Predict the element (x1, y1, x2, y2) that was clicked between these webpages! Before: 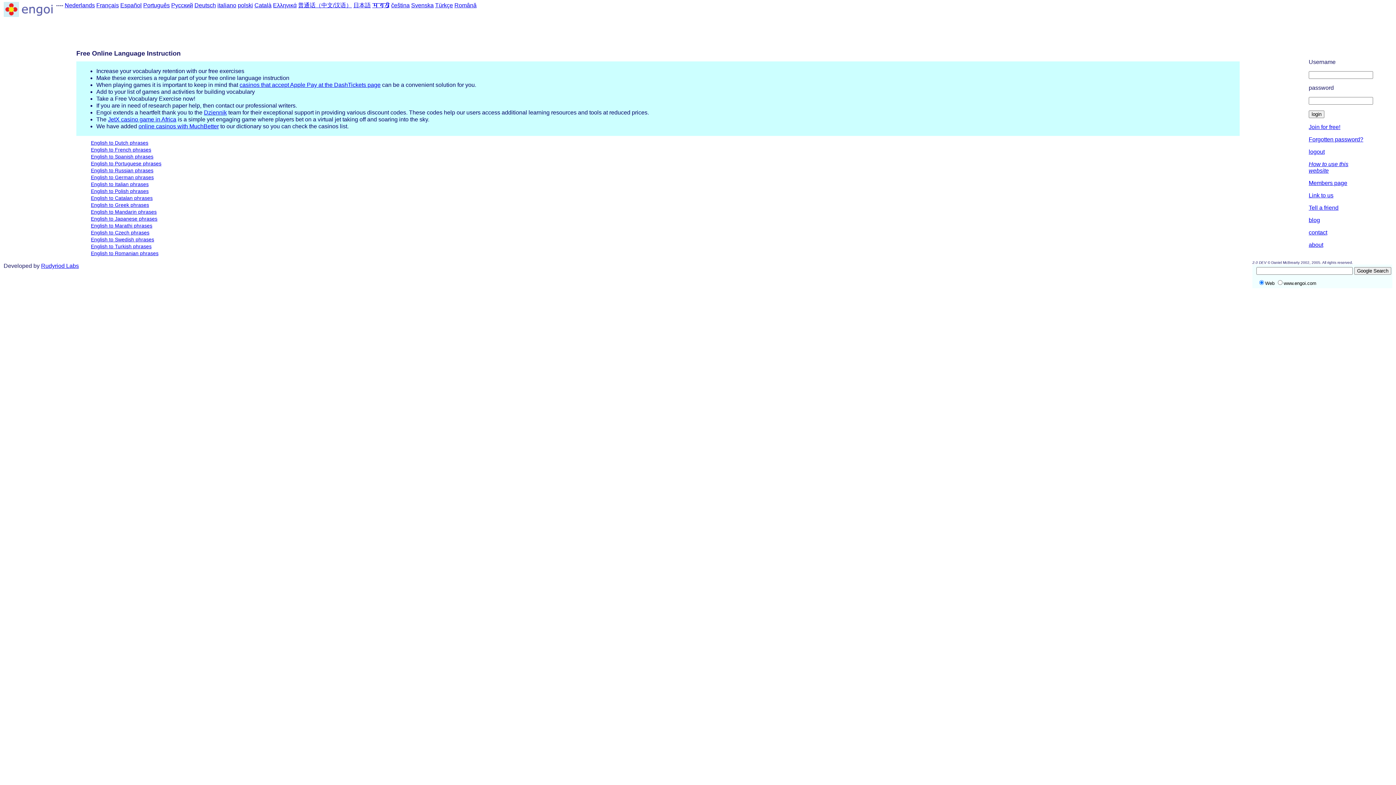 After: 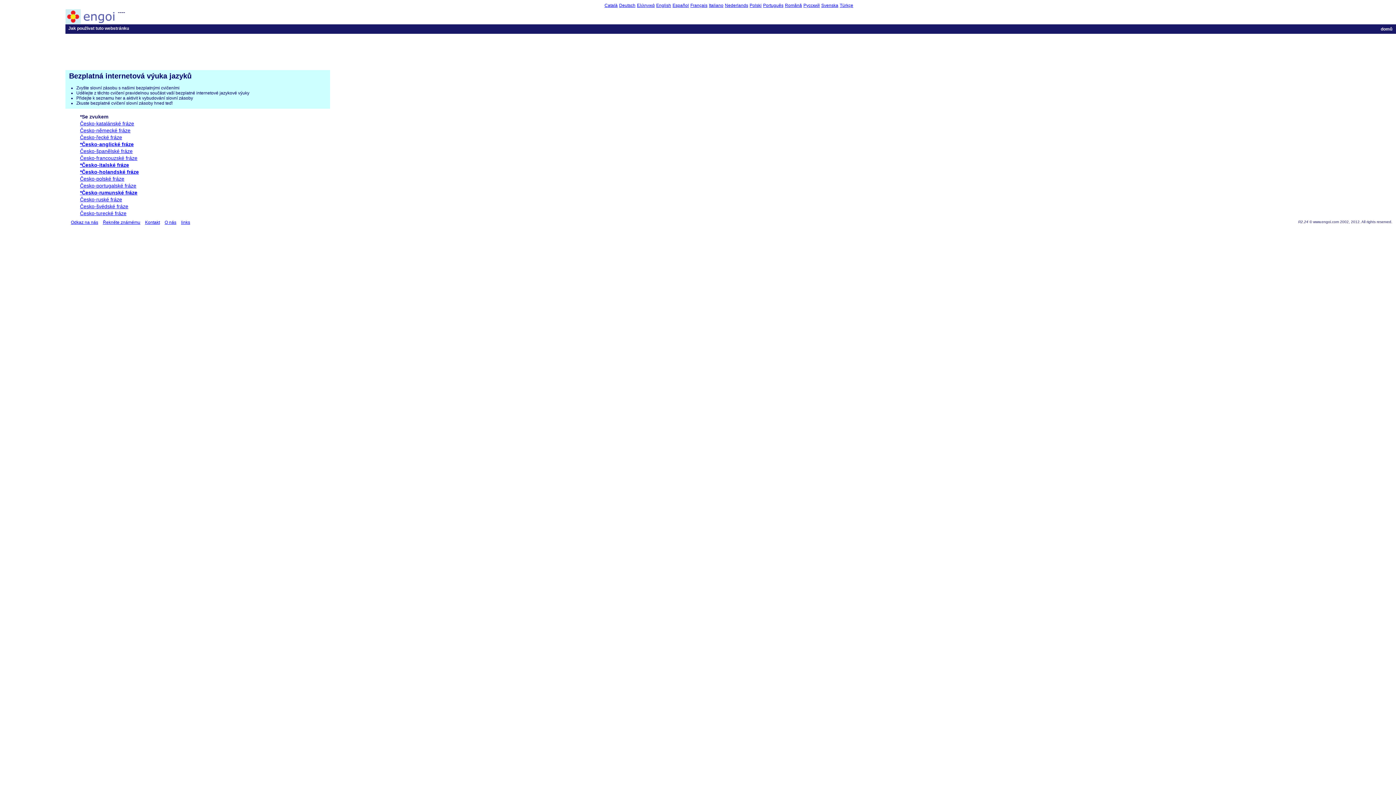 Action: label: čeština bbox: (391, 2, 409, 8)